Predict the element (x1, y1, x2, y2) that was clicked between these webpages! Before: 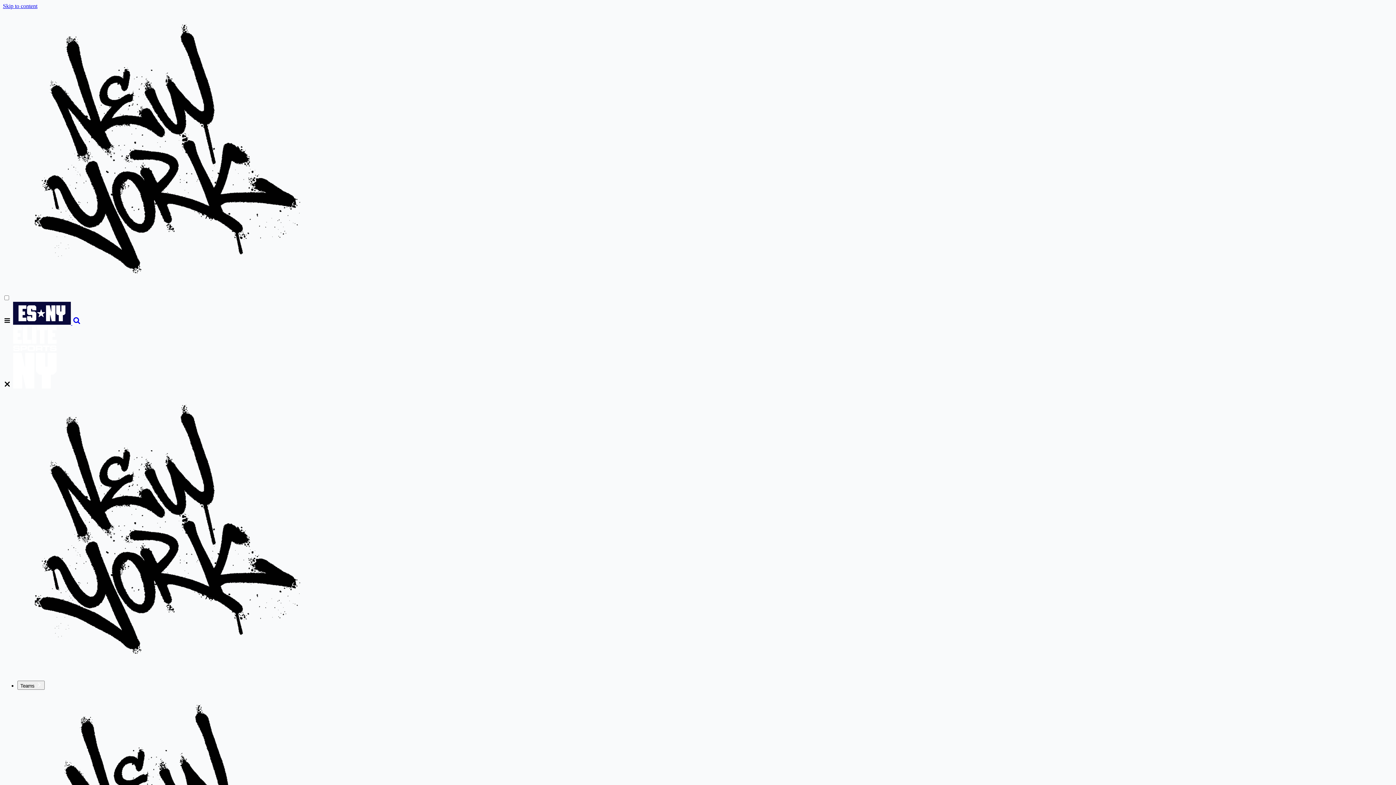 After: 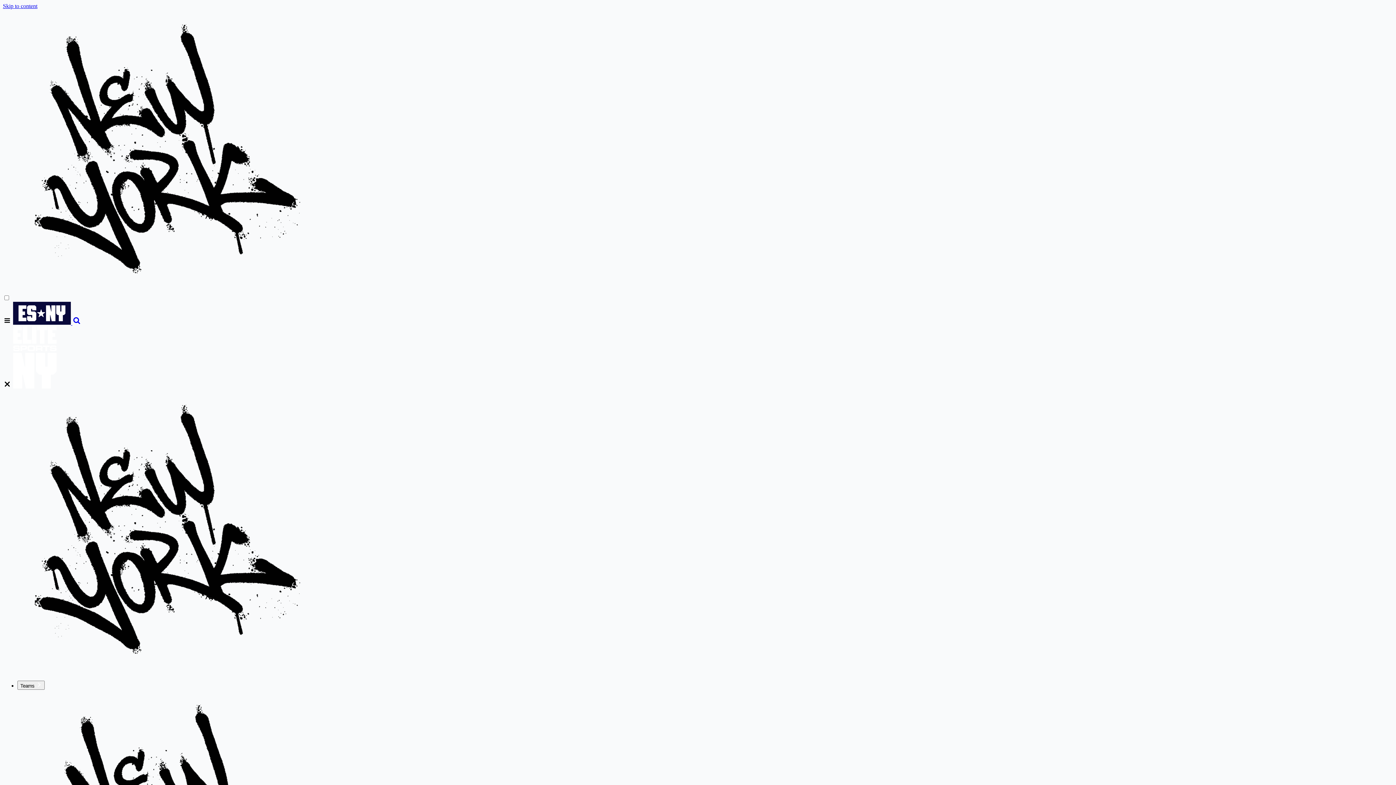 Action: bbox: (72, 320, 81, 326) label: search elite sports new york